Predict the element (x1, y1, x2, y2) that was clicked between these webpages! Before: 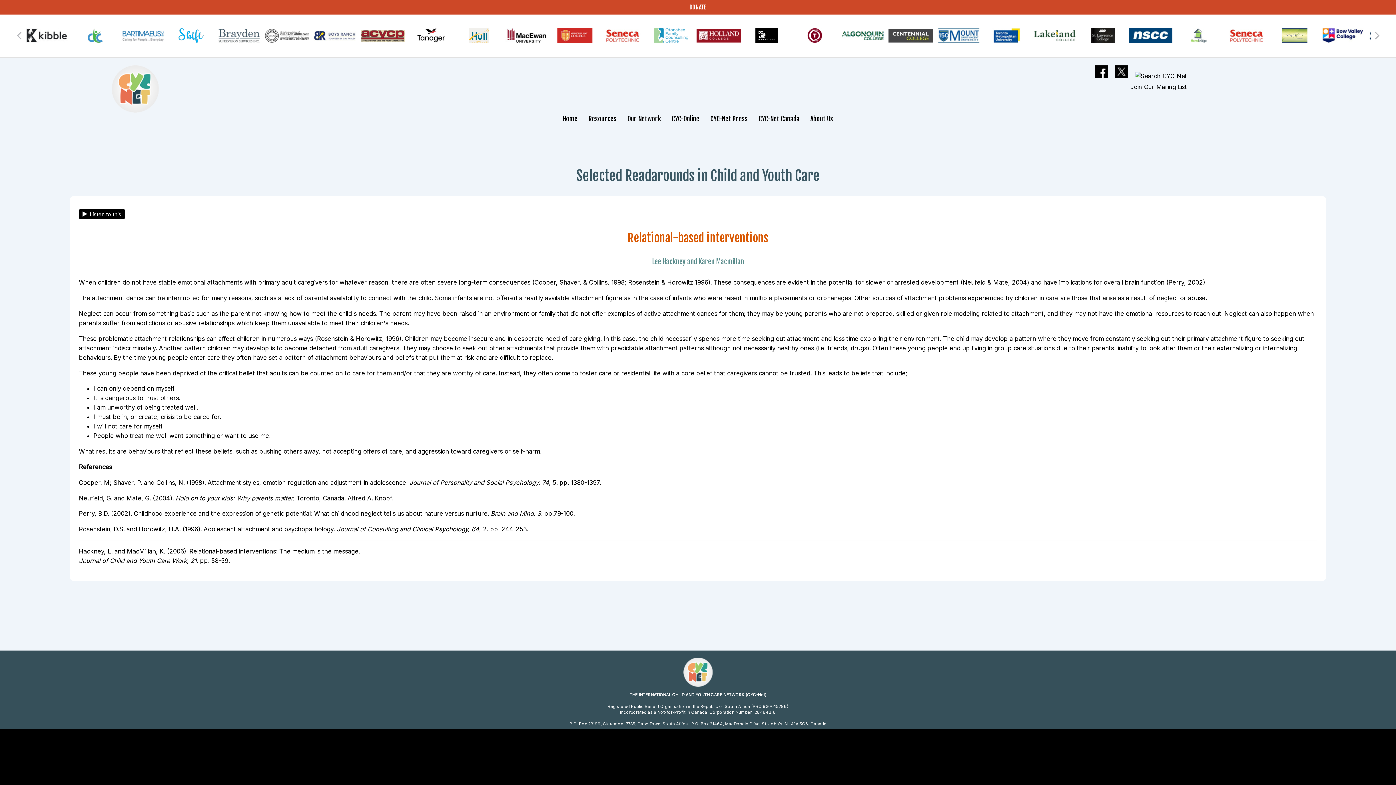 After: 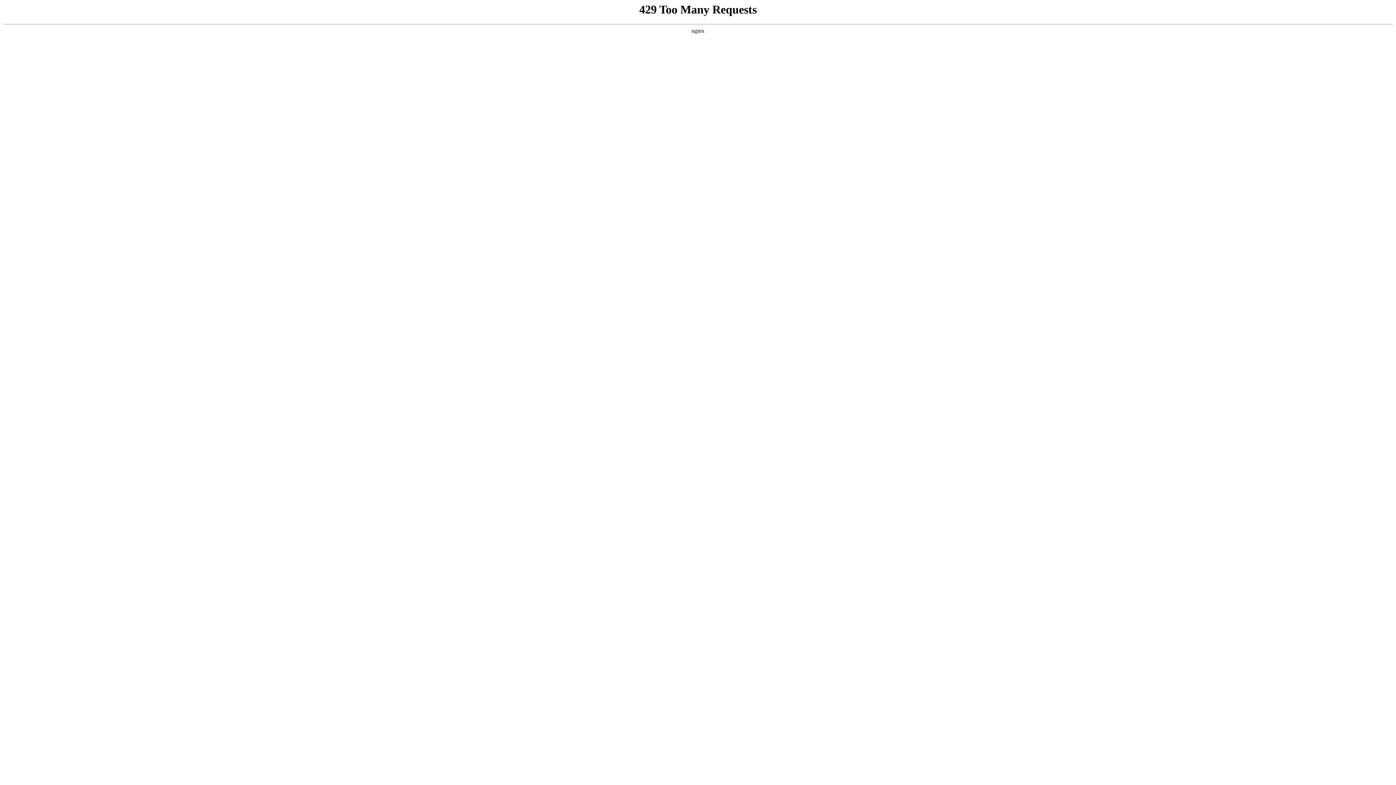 Action: bbox: (417, 28, 444, 43)